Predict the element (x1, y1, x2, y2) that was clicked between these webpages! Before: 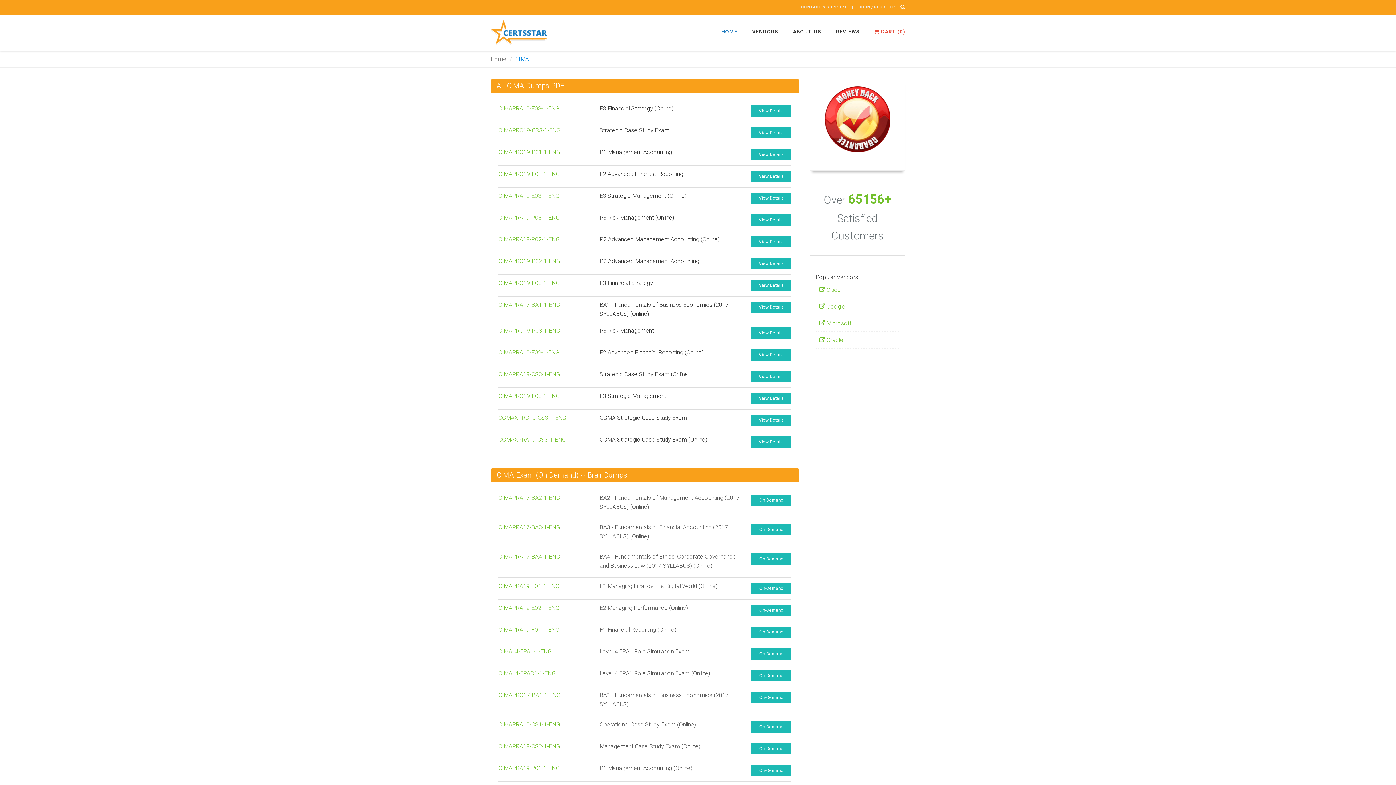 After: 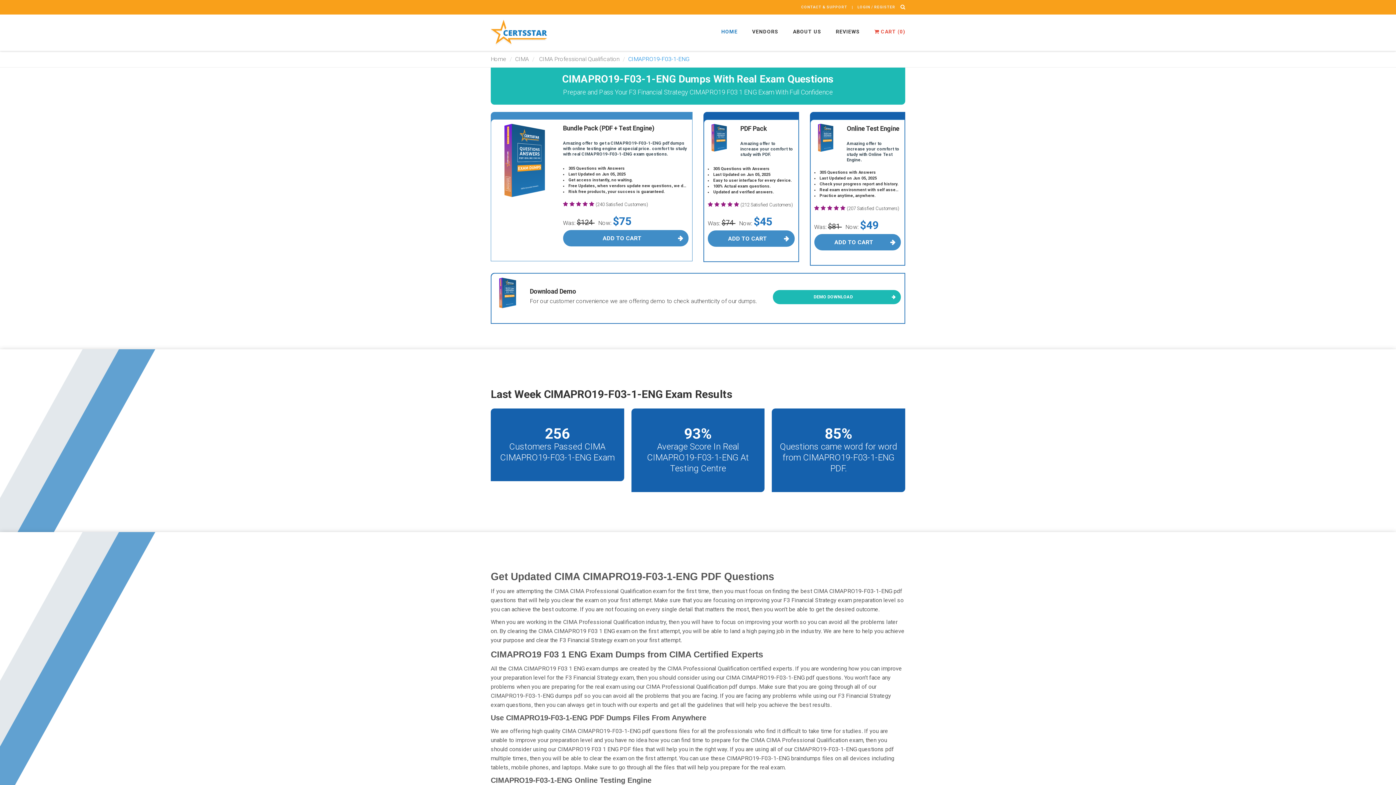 Action: label: CIMAPRO19-F03-1-ENG bbox: (498, 279, 560, 286)